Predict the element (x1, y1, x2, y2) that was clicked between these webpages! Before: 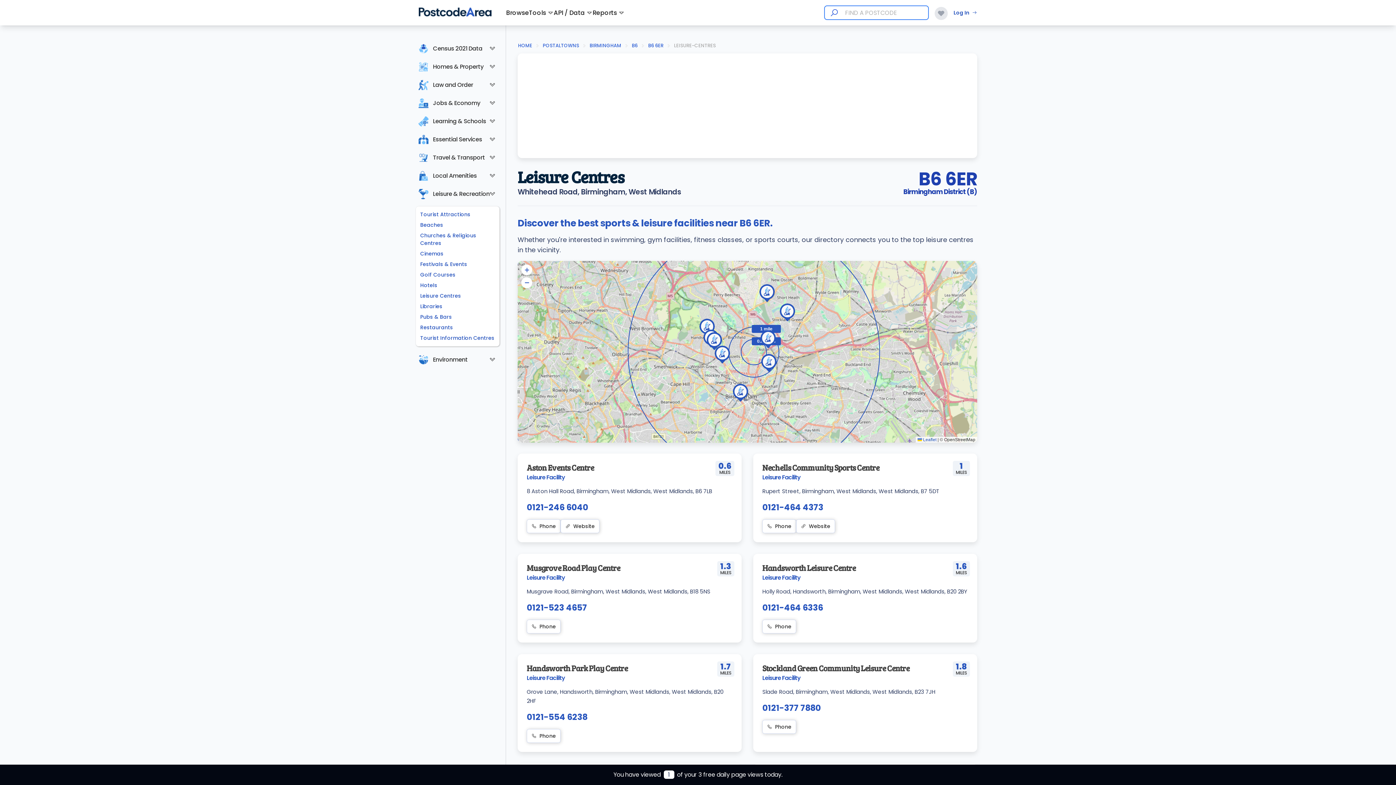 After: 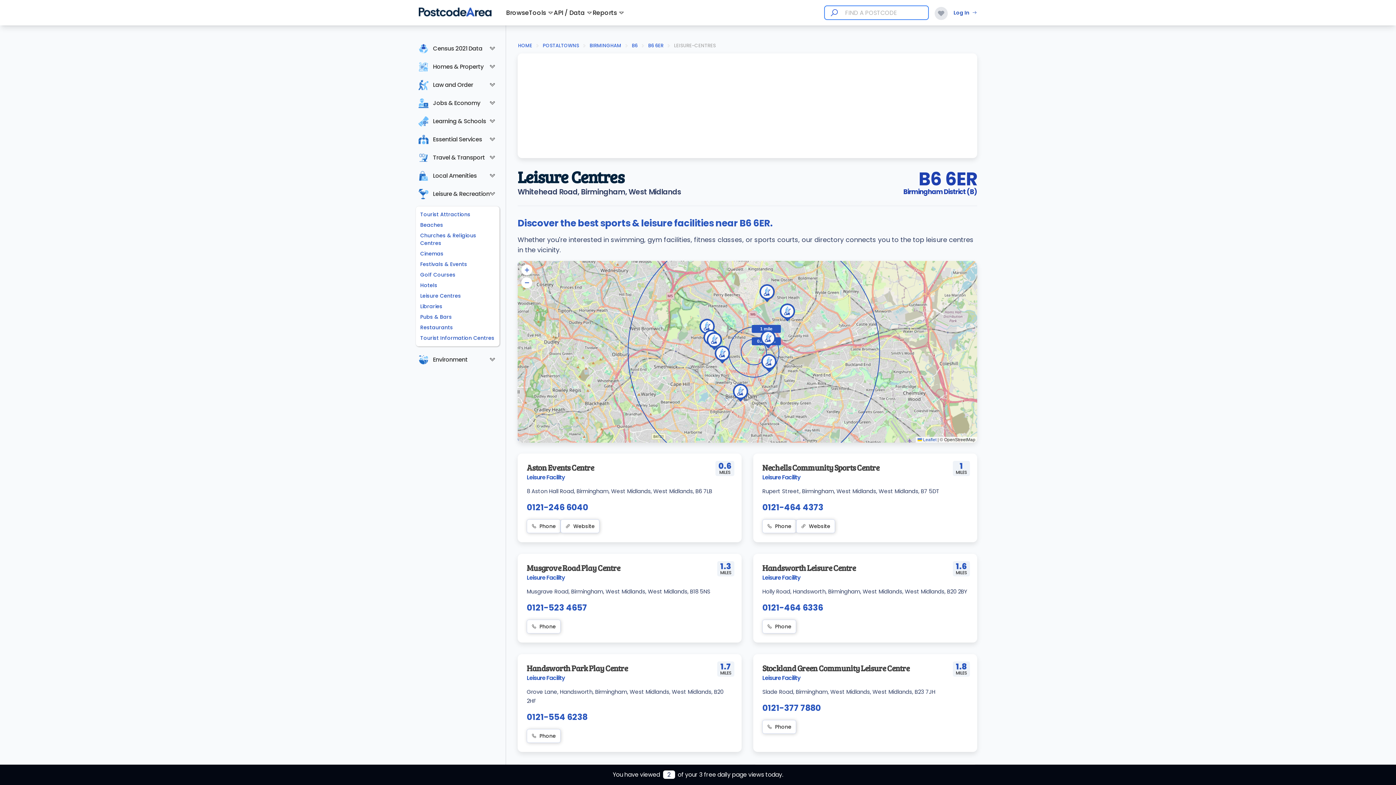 Action: bbox: (418, 290, 496, 301) label: Leisure Centres